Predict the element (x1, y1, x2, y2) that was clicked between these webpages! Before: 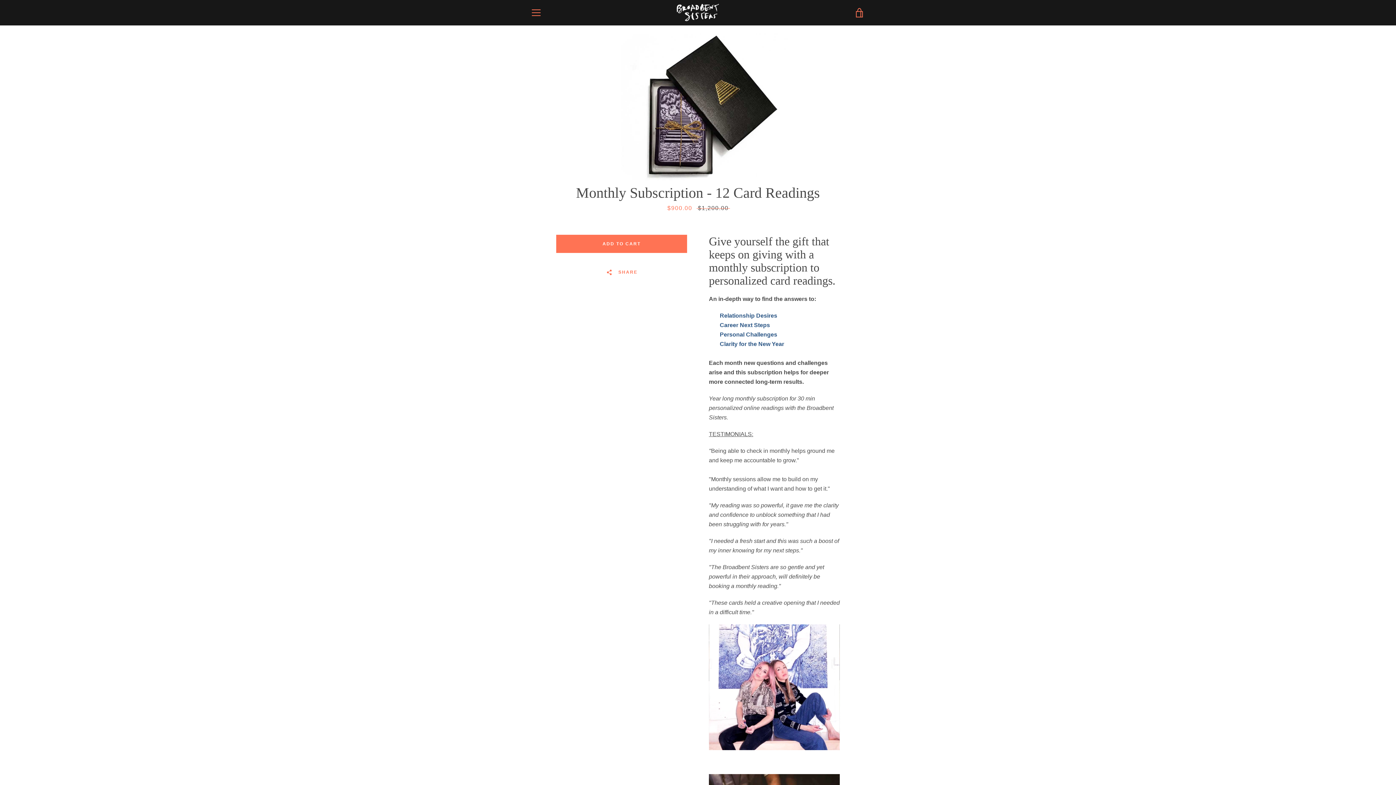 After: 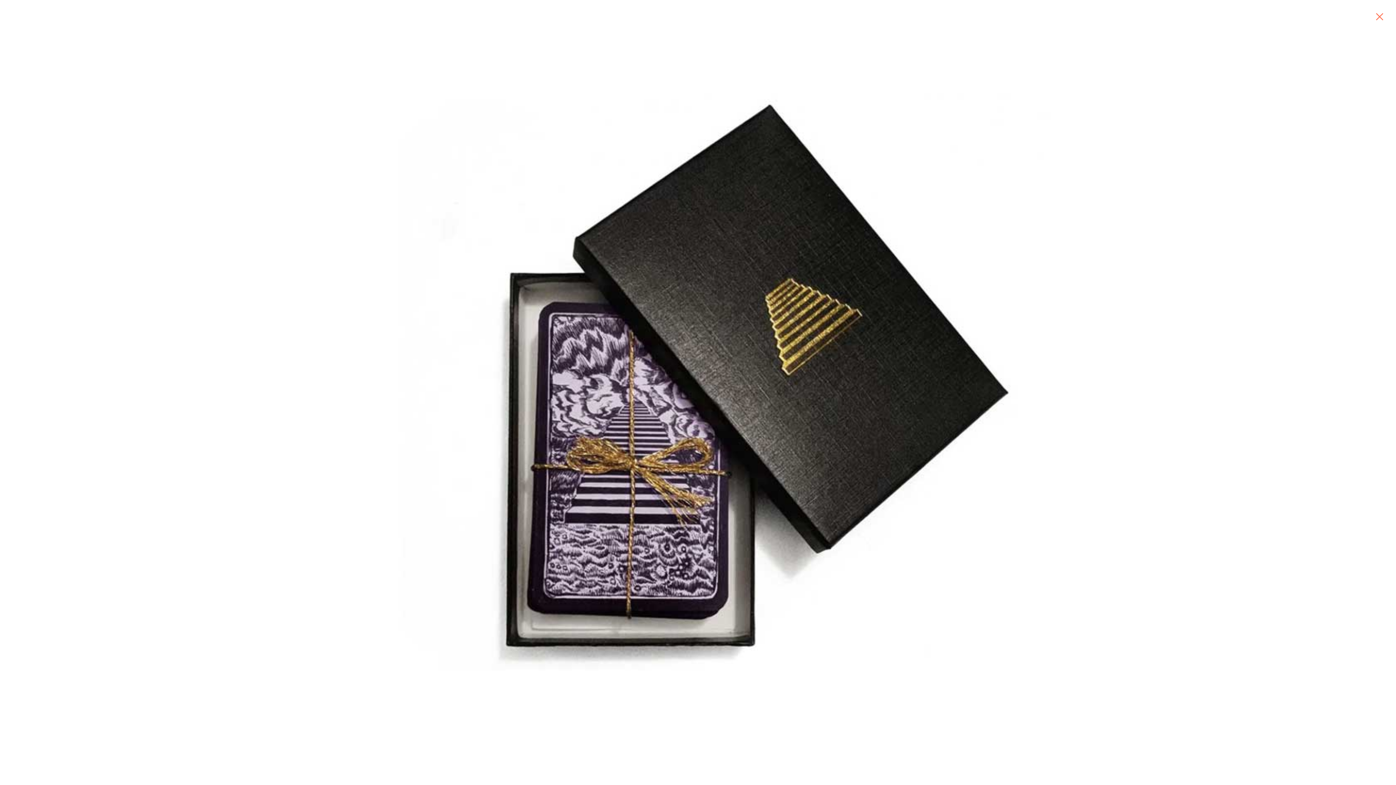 Action: label: Open image in slideshow bbox: (520, 32, 876, 180)